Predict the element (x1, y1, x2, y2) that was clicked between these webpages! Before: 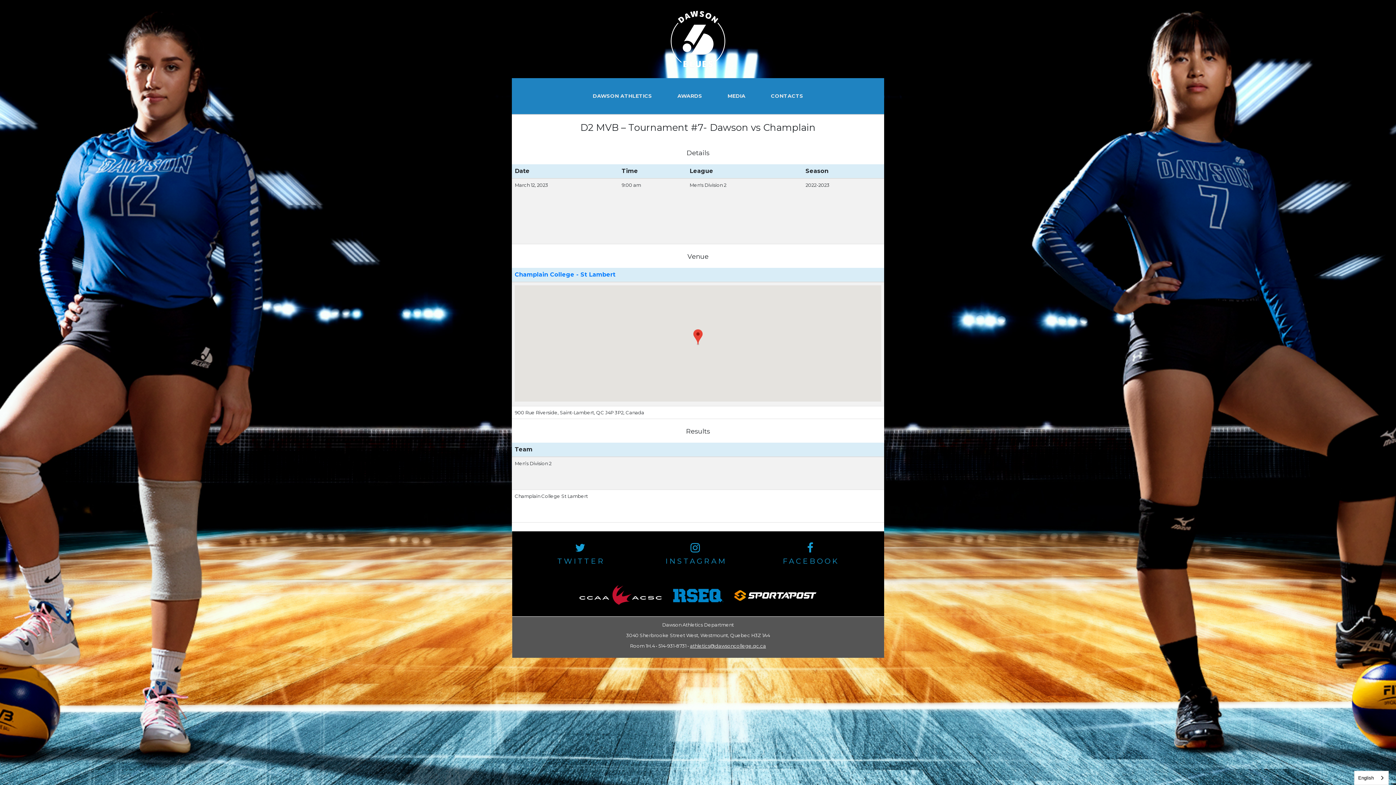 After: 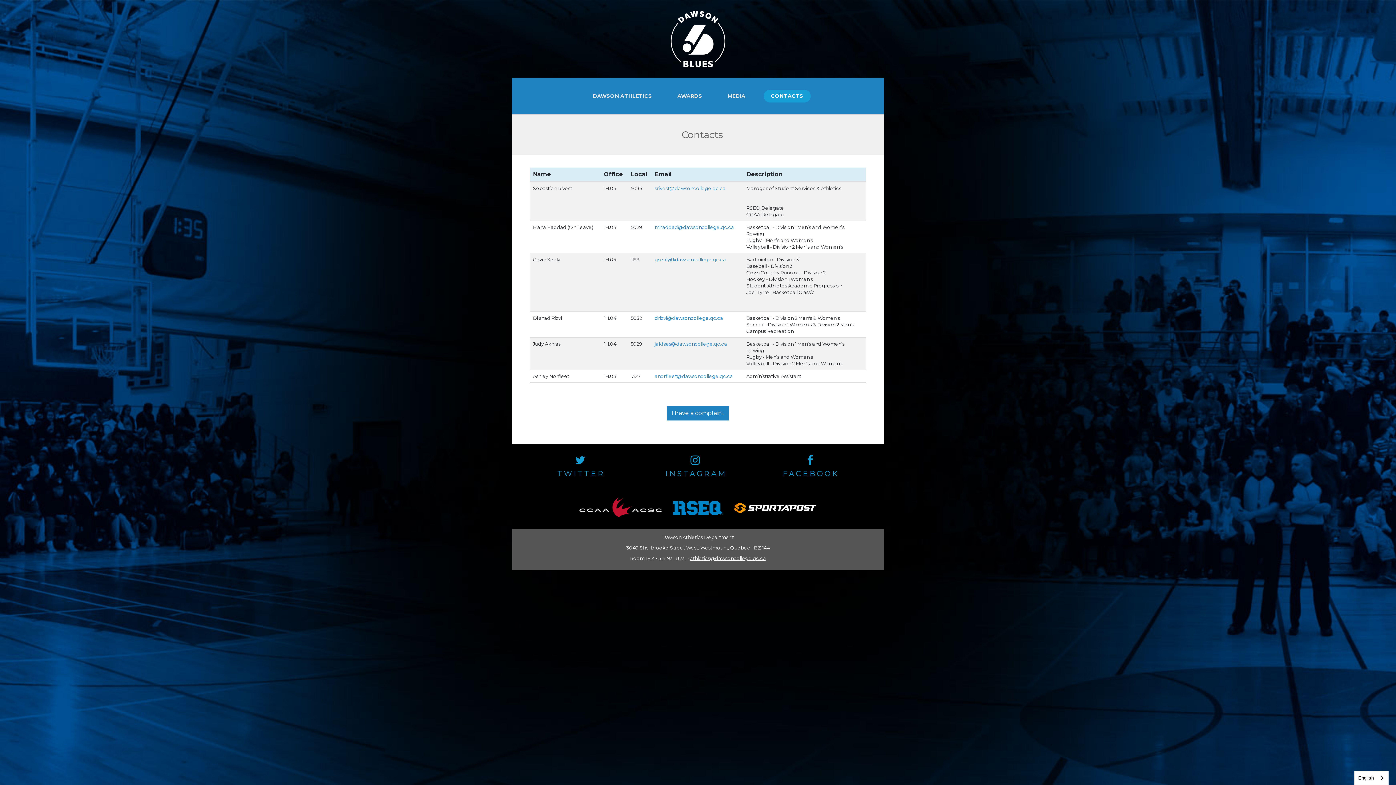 Action: label: CONTACTS bbox: (763, 89, 810, 102)